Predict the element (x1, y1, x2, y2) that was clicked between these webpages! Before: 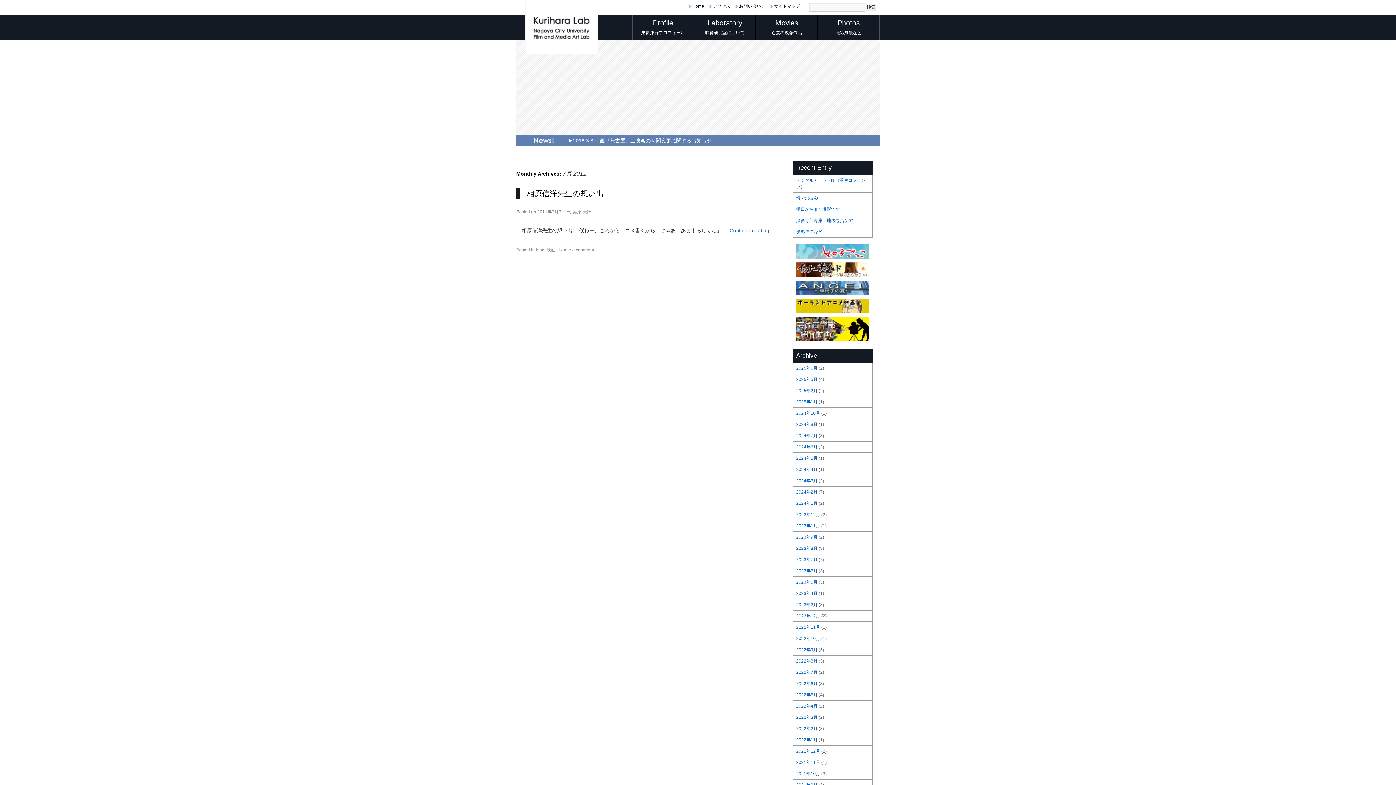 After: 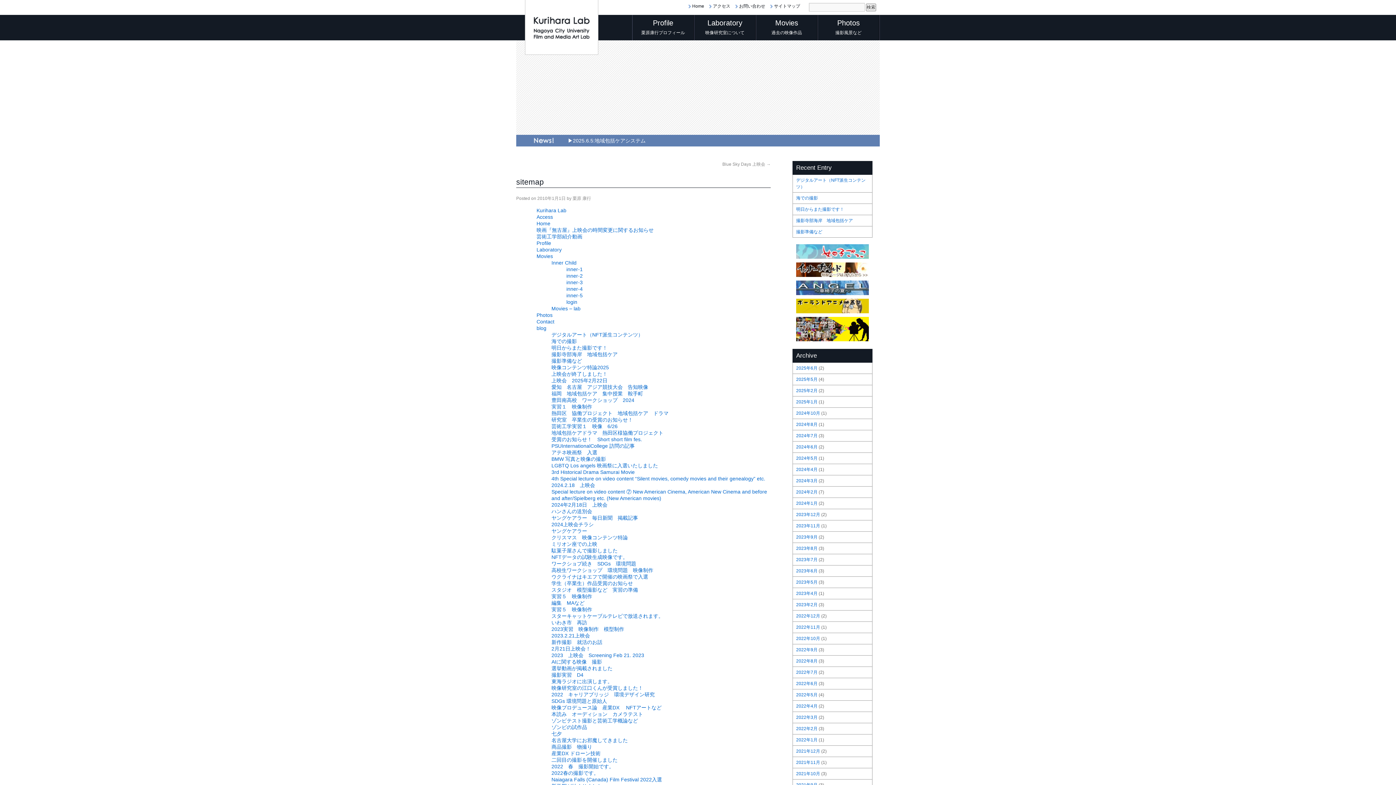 Action: label: サイトマップ bbox: (774, 3, 800, 8)